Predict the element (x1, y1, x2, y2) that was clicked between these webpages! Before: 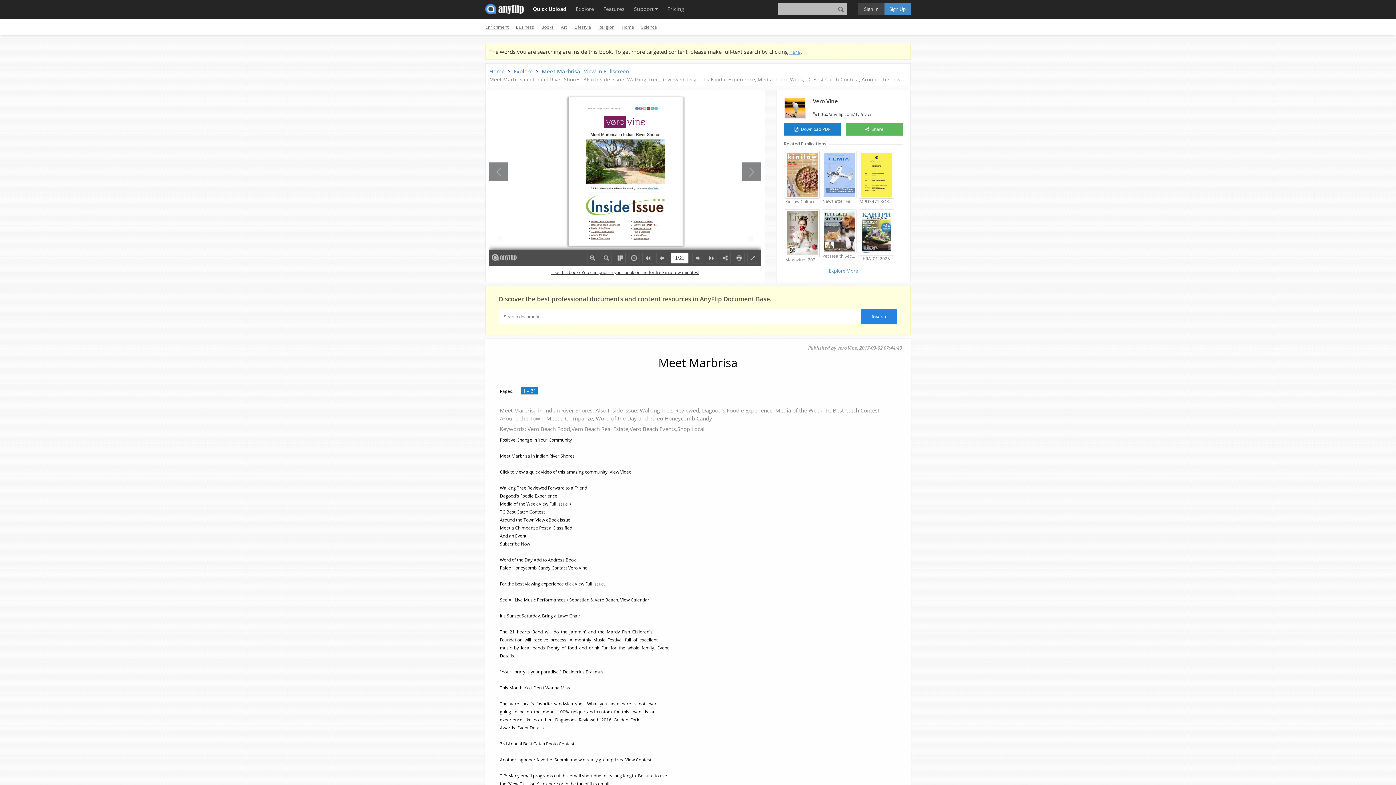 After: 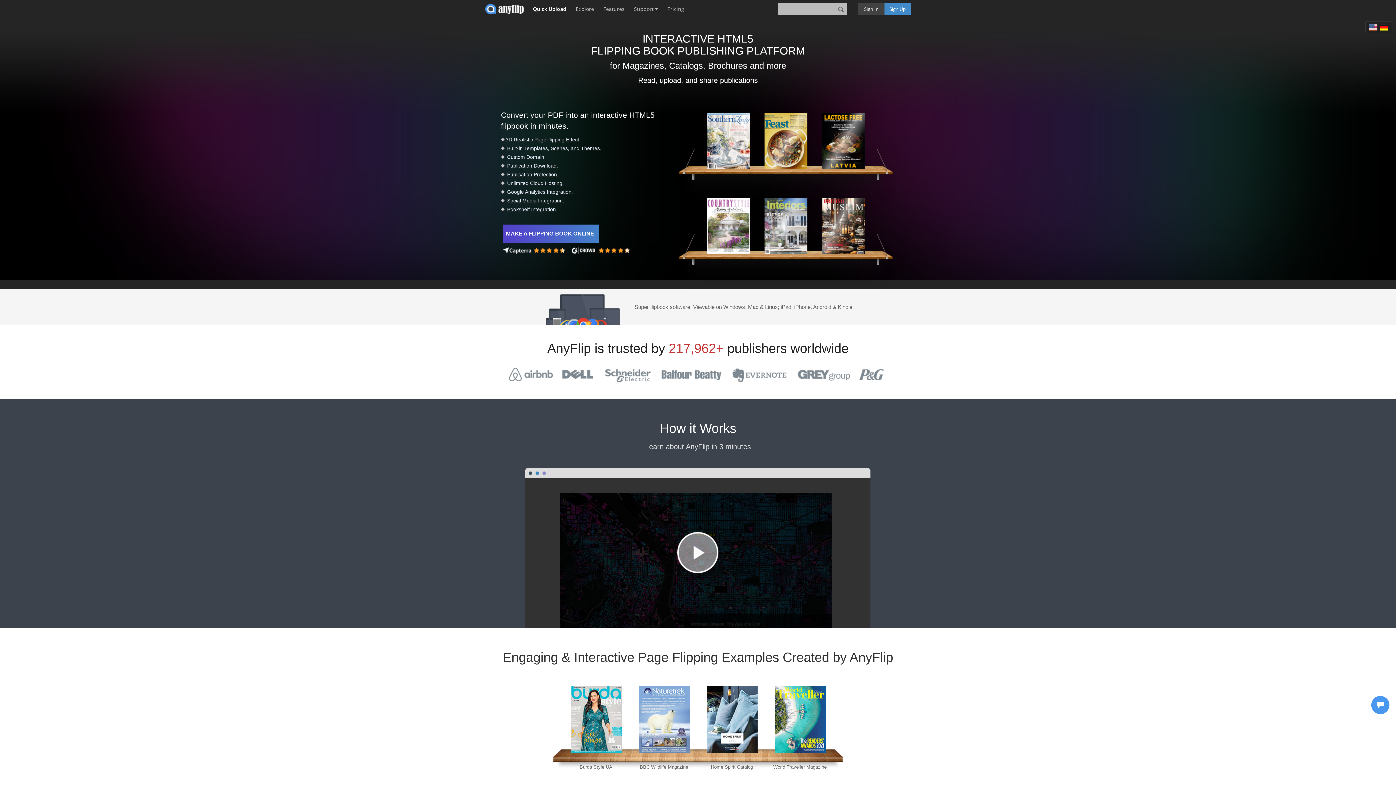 Action: bbox: (485, 0, 528, 18)